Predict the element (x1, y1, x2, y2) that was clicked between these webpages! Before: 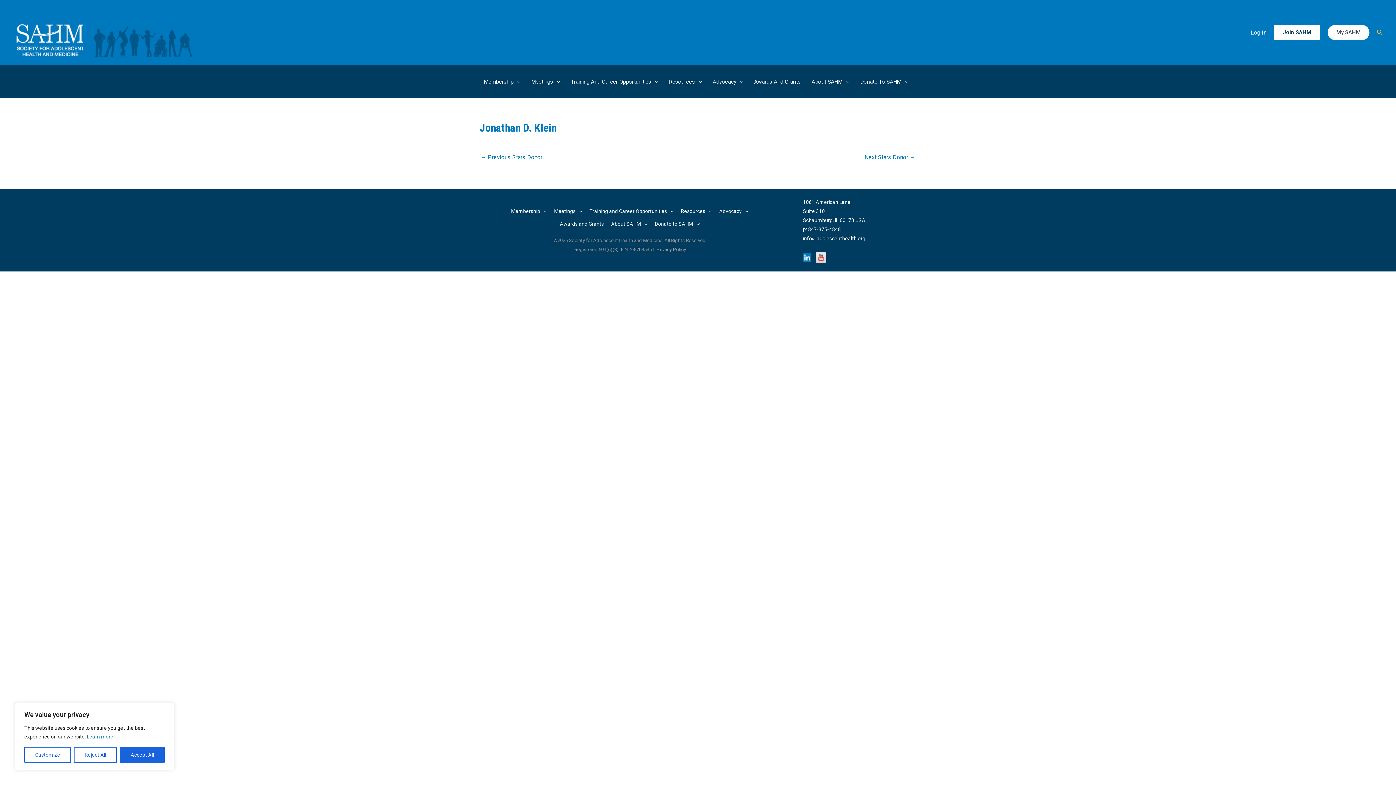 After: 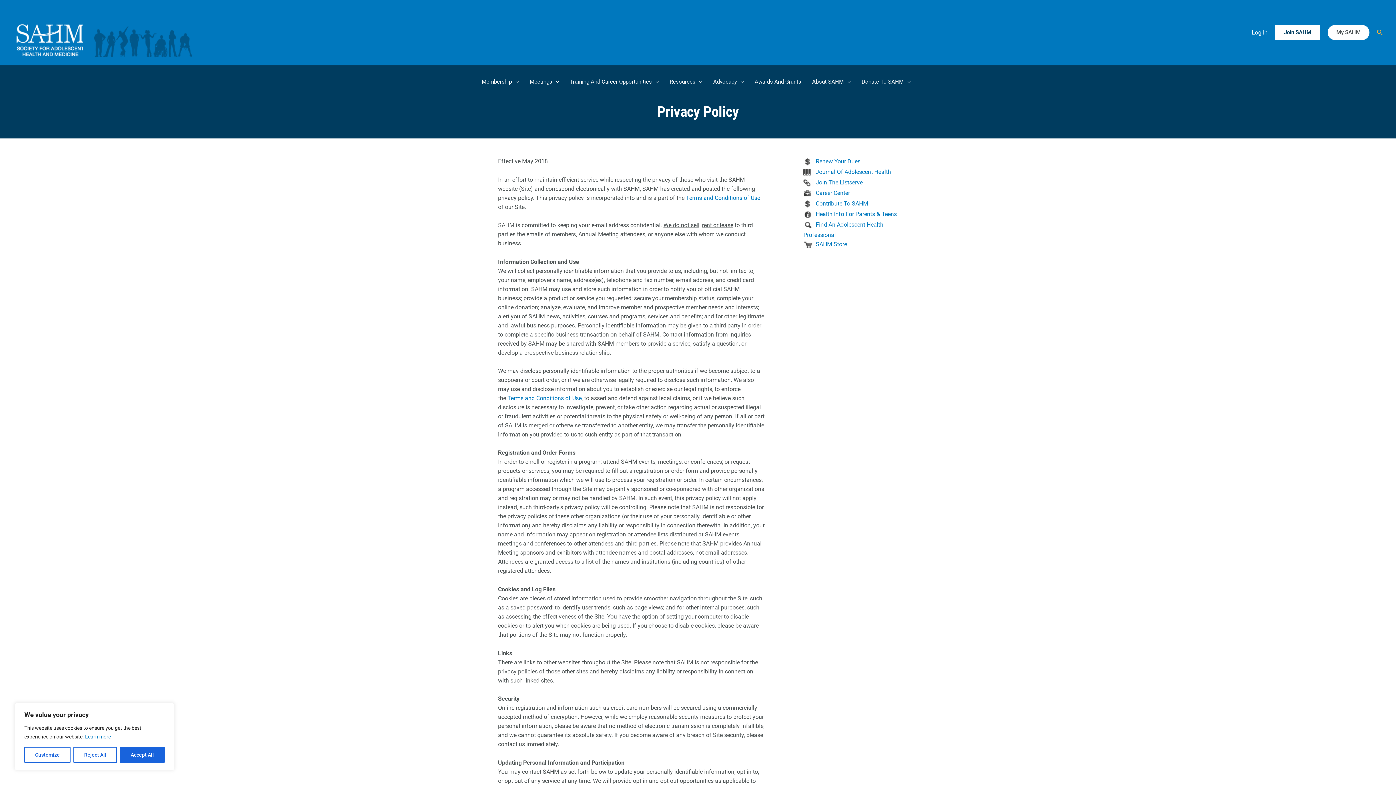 Action: label: Privacy Policy bbox: (656, 246, 686, 252)